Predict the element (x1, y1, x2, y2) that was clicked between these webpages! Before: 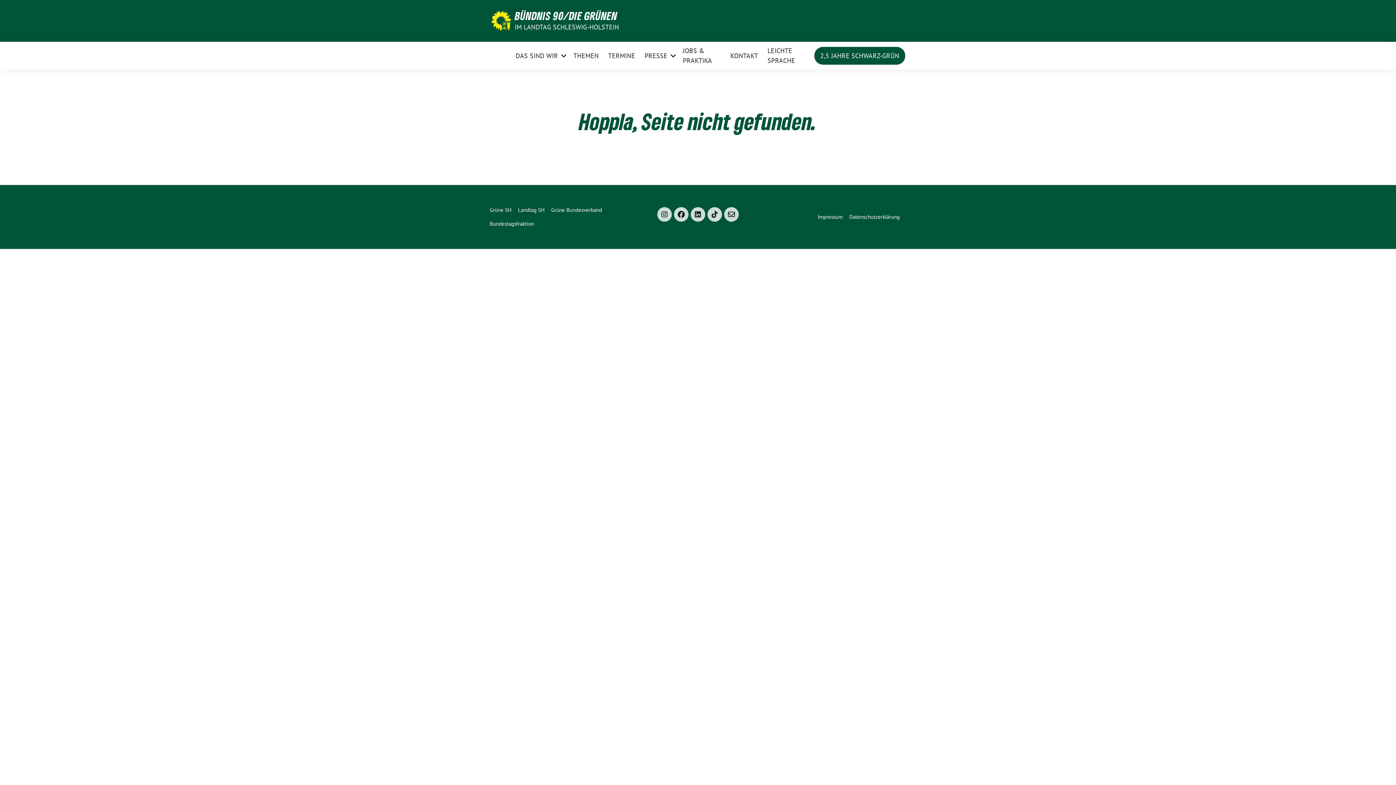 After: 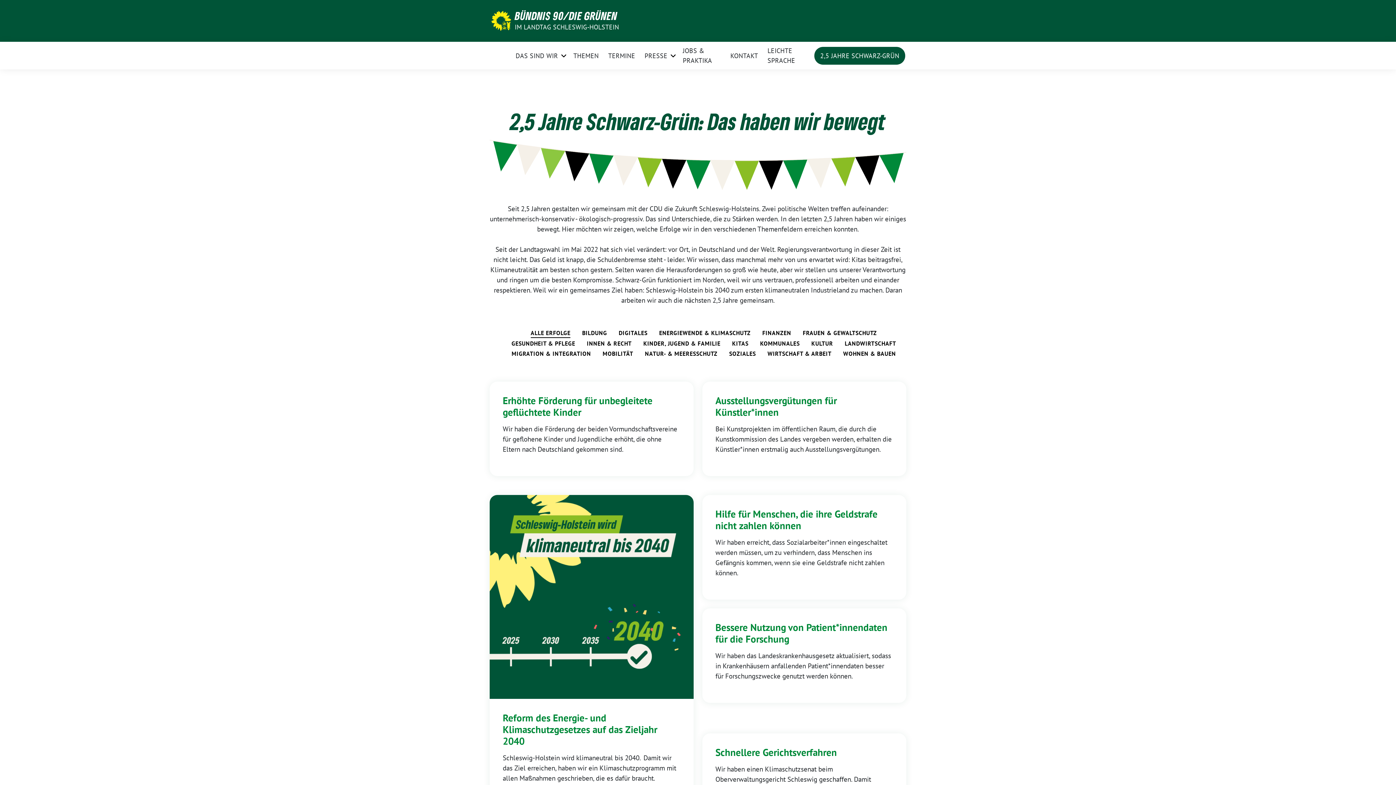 Action: bbox: (820, 46, 899, 63) label: 2,5 JAHRE SCHWARZ-GRÜN